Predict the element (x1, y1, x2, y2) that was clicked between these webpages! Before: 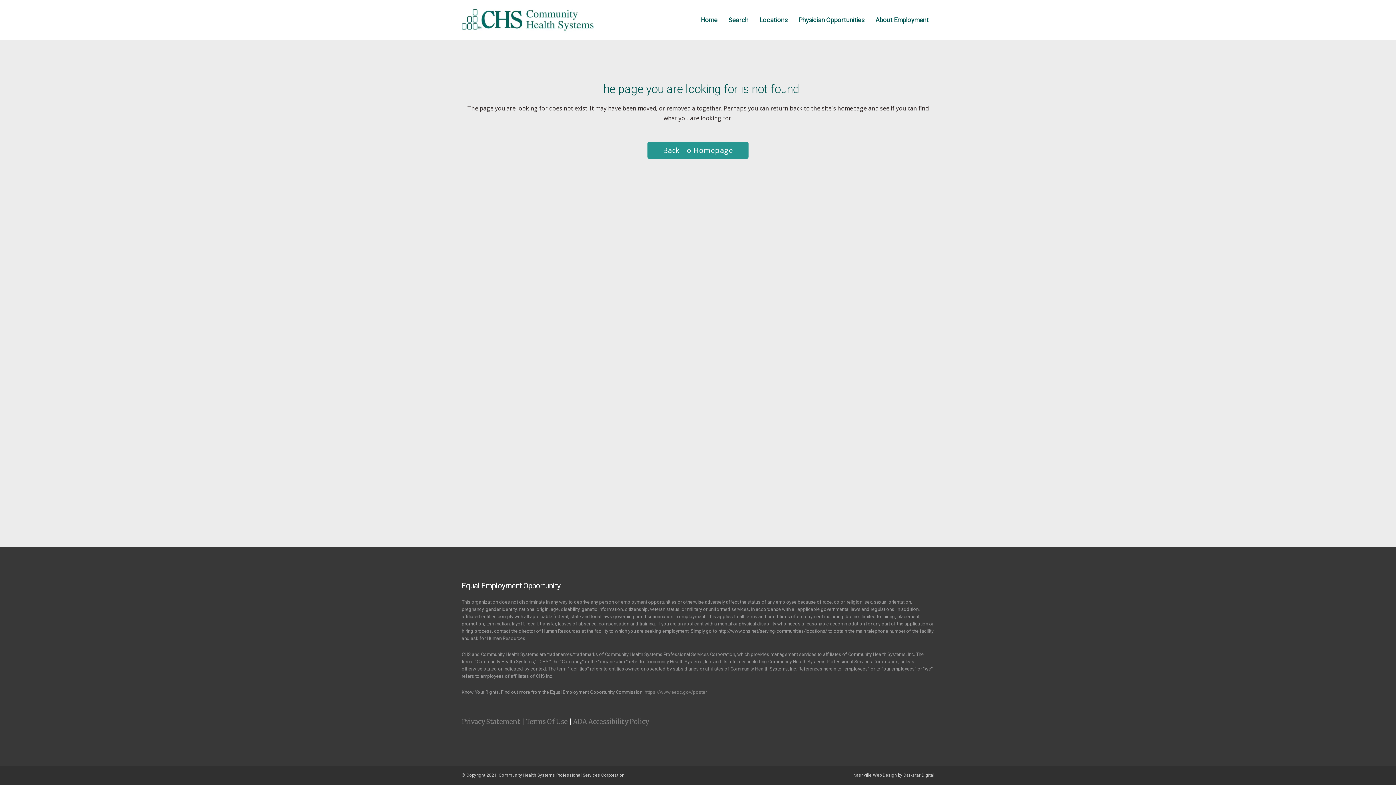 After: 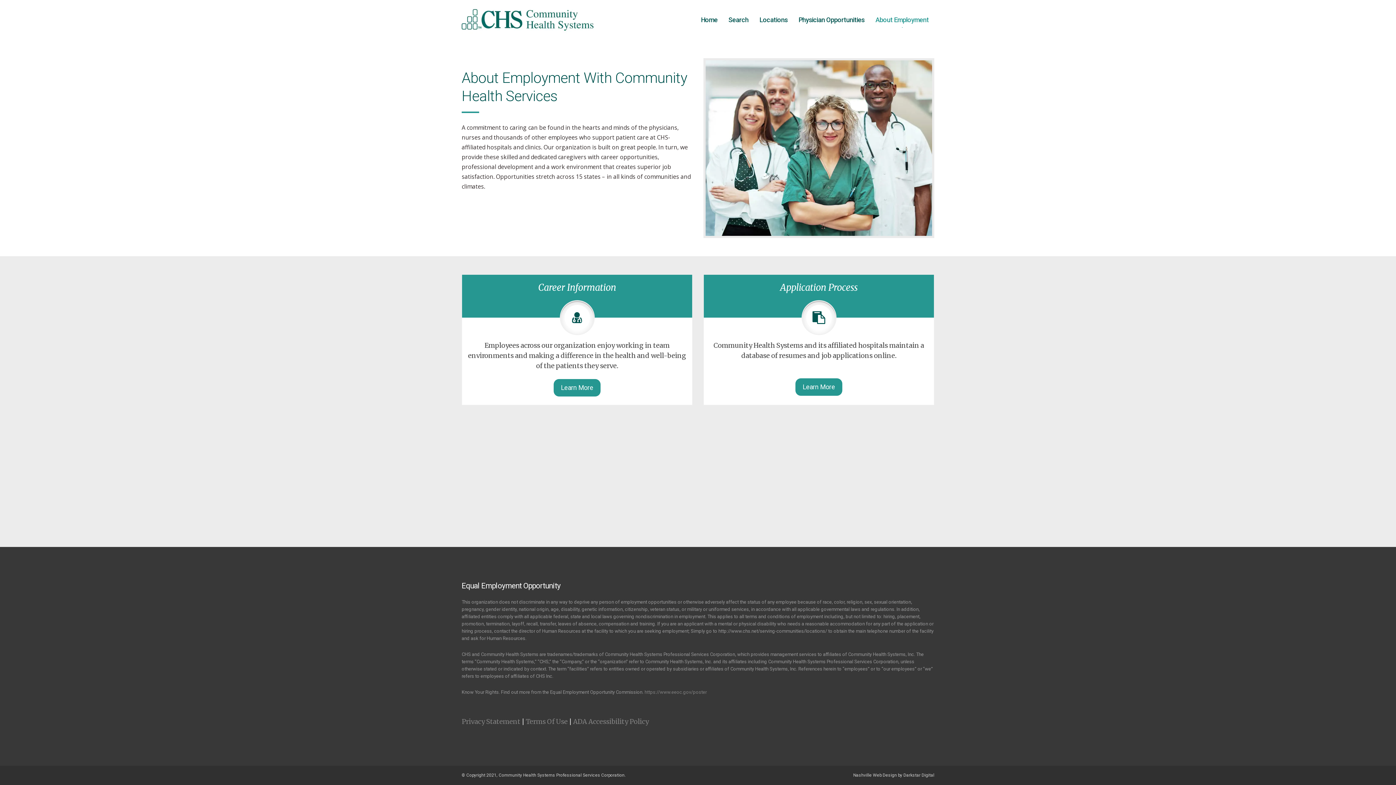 Action: label: About Employment bbox: (870, 0, 934, 40)